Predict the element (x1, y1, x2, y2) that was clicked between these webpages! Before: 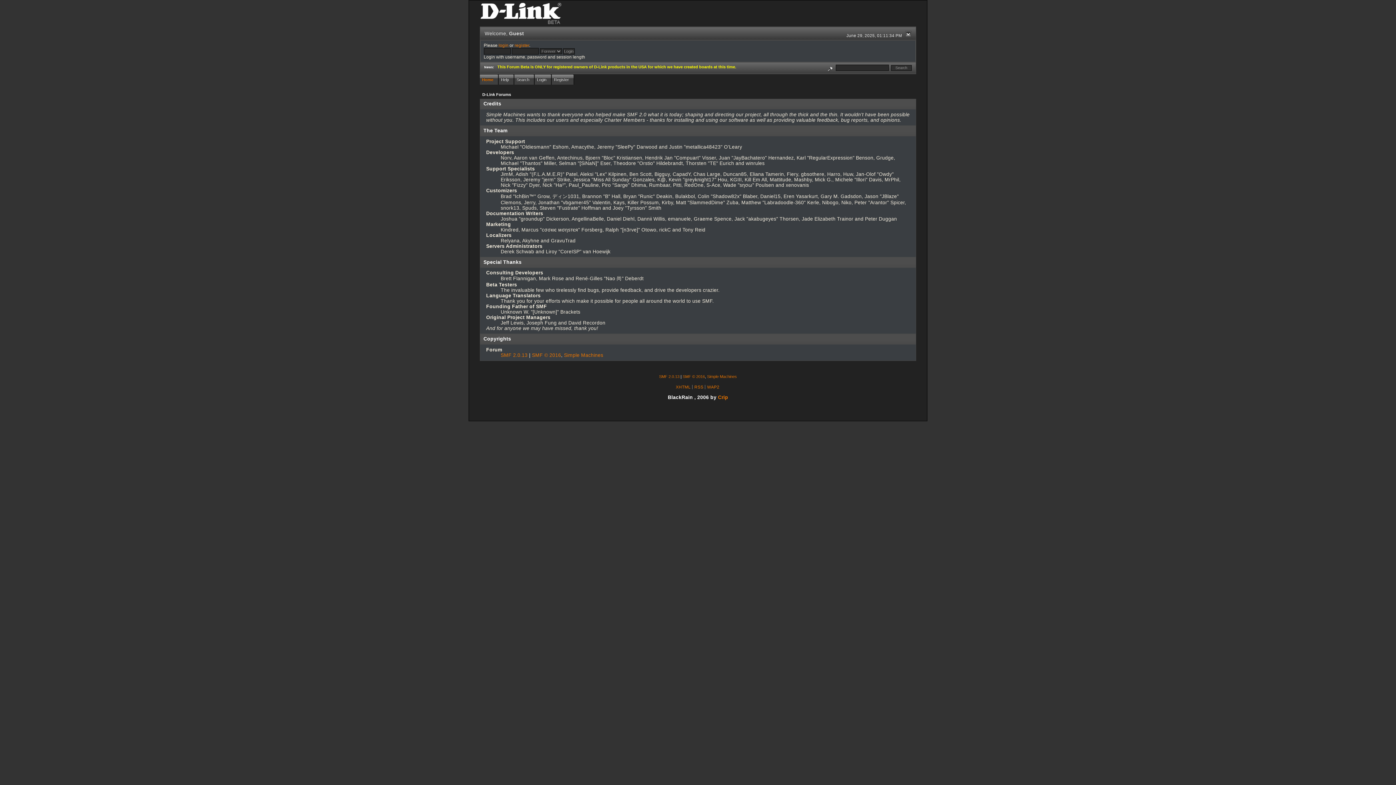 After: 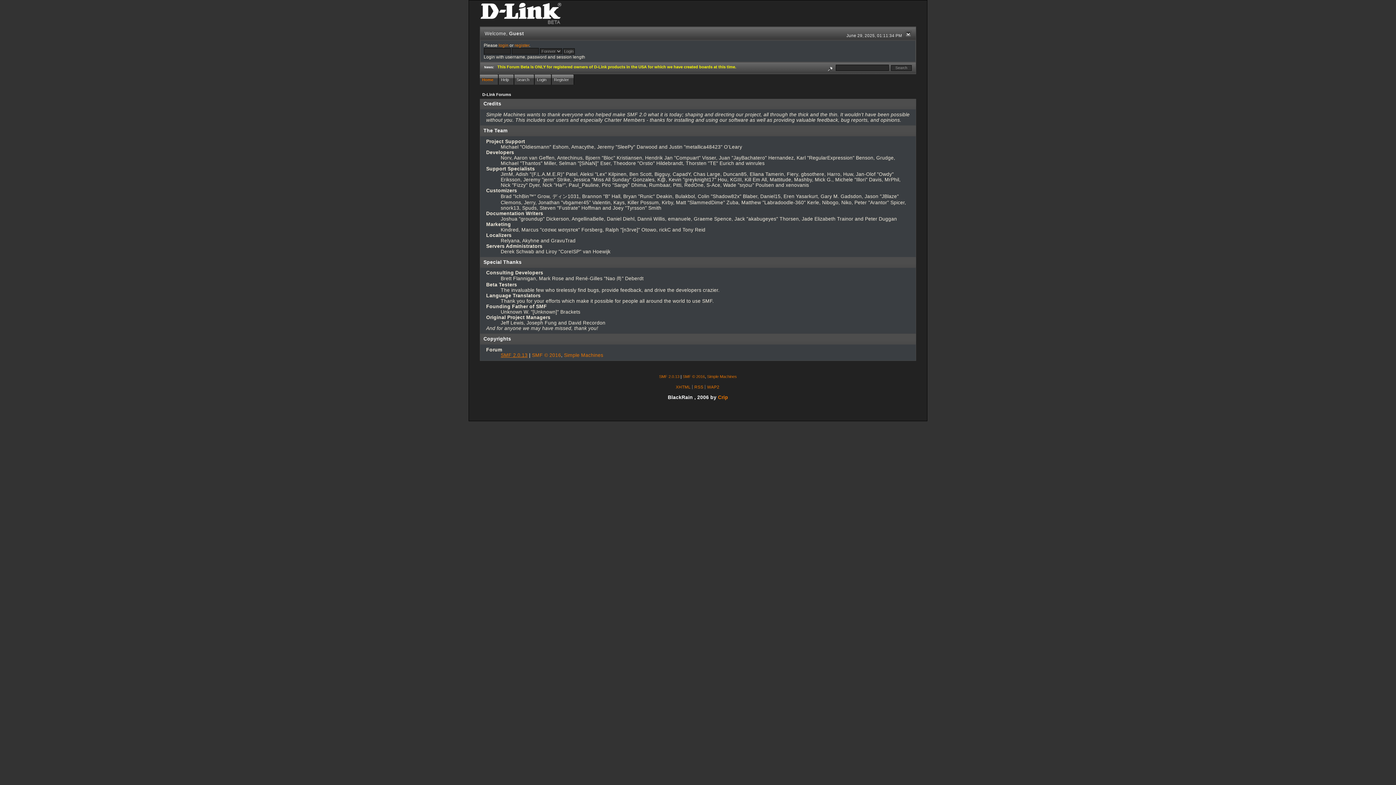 Action: bbox: (500, 352, 527, 358) label: SMF 2.0.13